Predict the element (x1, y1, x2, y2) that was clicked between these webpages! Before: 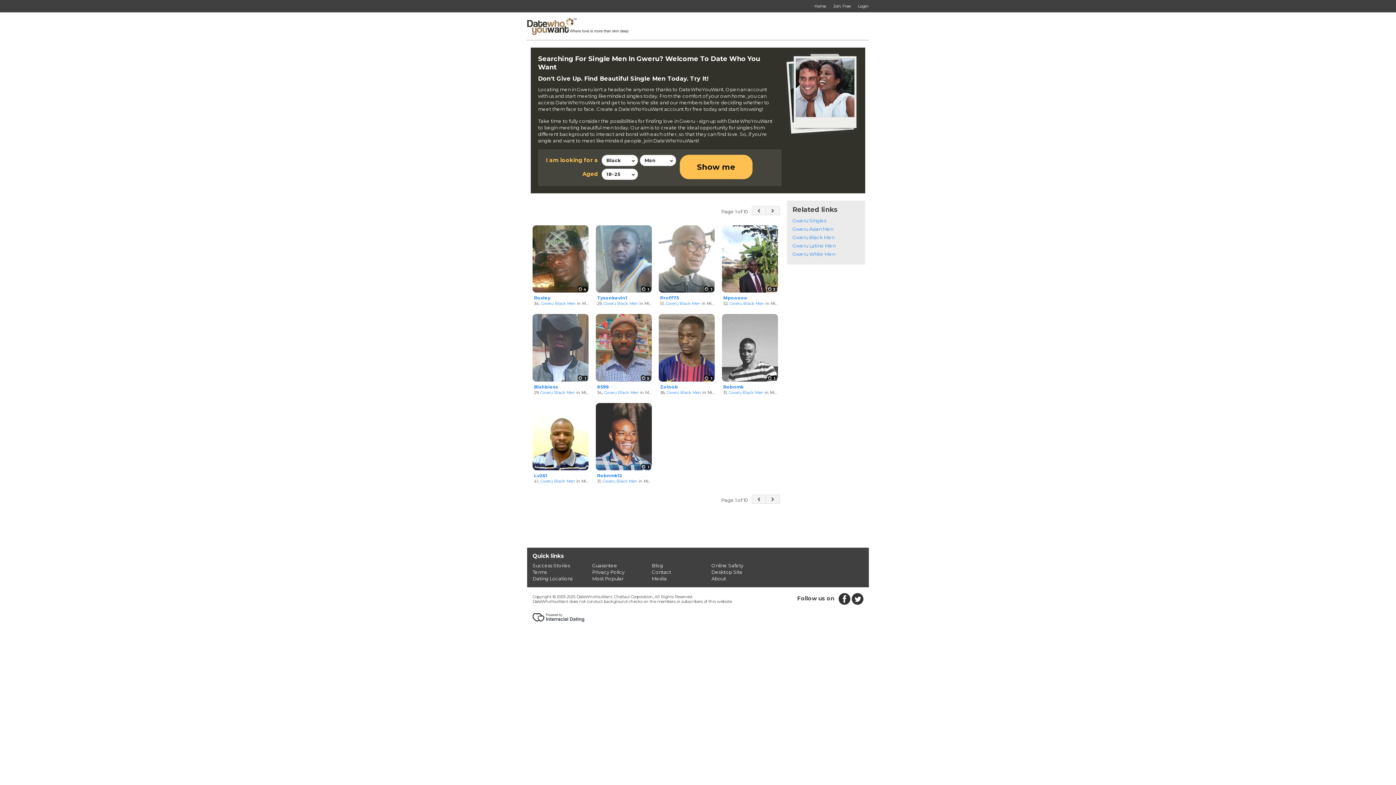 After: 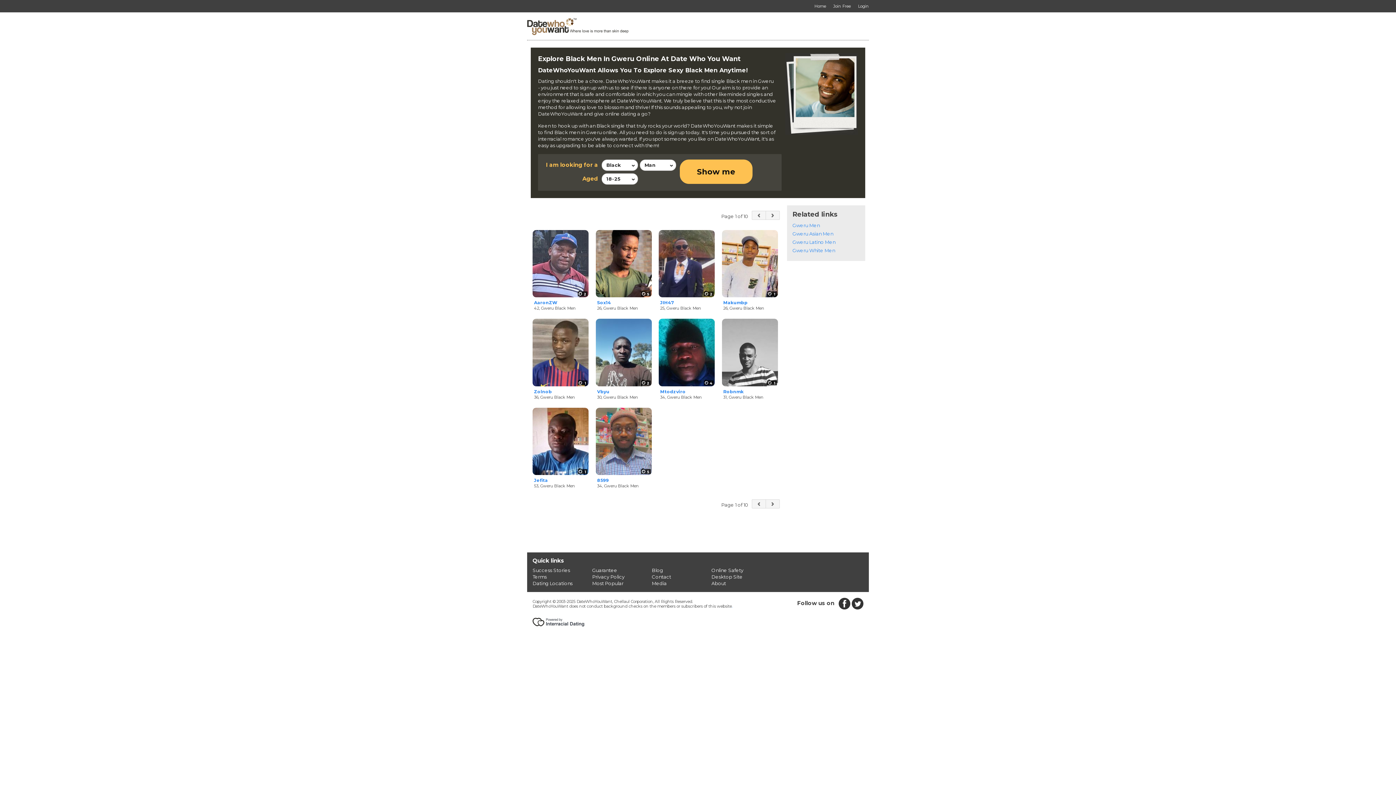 Action: label: Gweru Black Men bbox: (792, 234, 834, 240)